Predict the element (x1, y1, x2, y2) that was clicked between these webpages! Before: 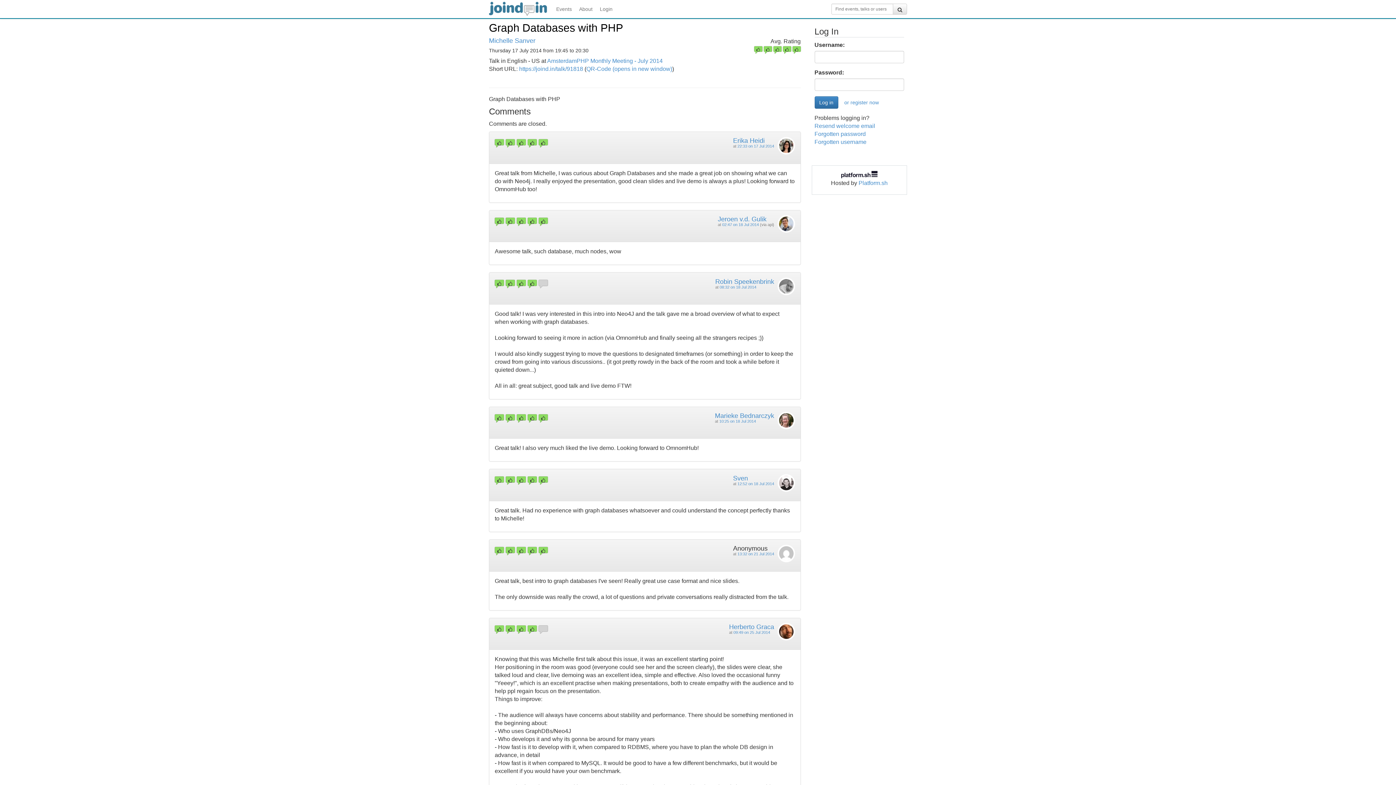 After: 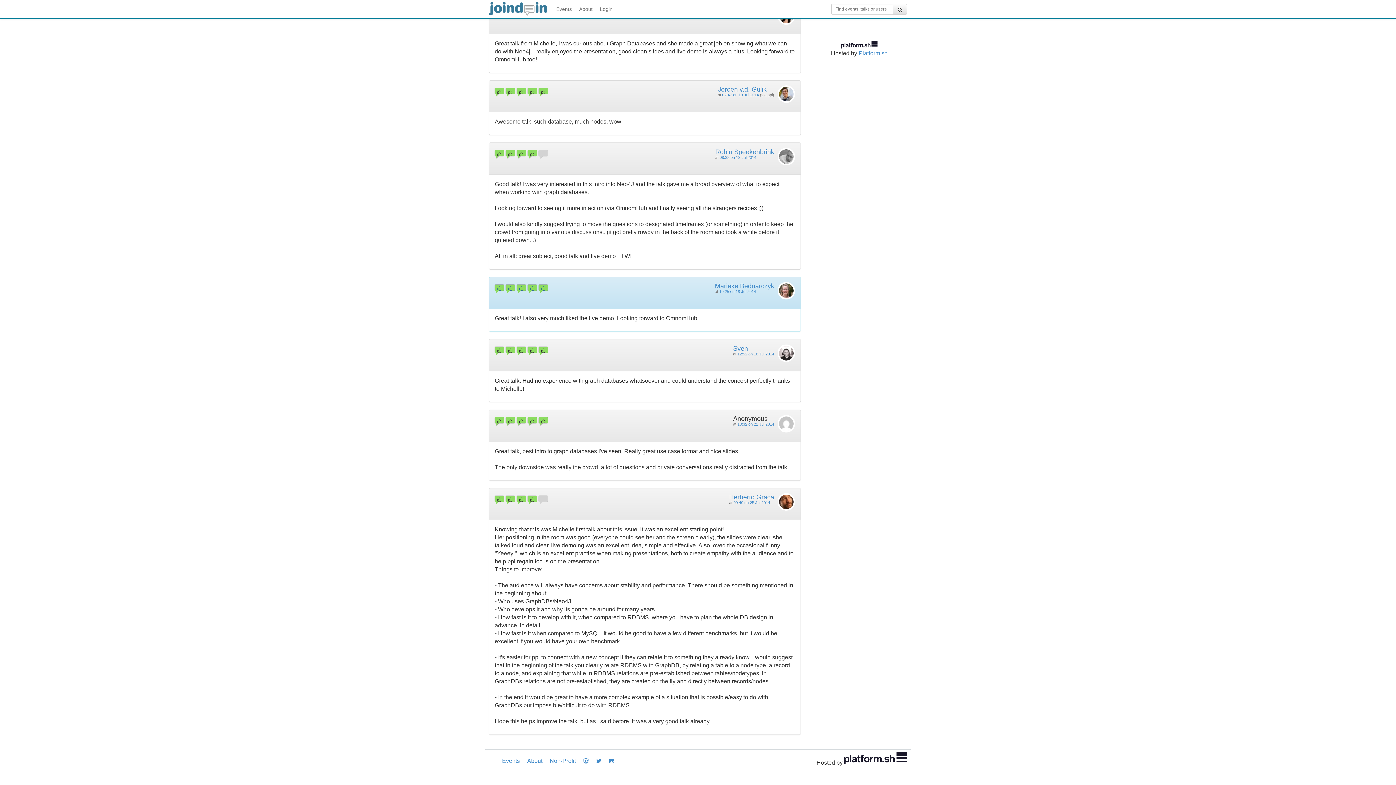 Action: bbox: (719, 419, 756, 423) label: 10:25 on 18 Jul 2014